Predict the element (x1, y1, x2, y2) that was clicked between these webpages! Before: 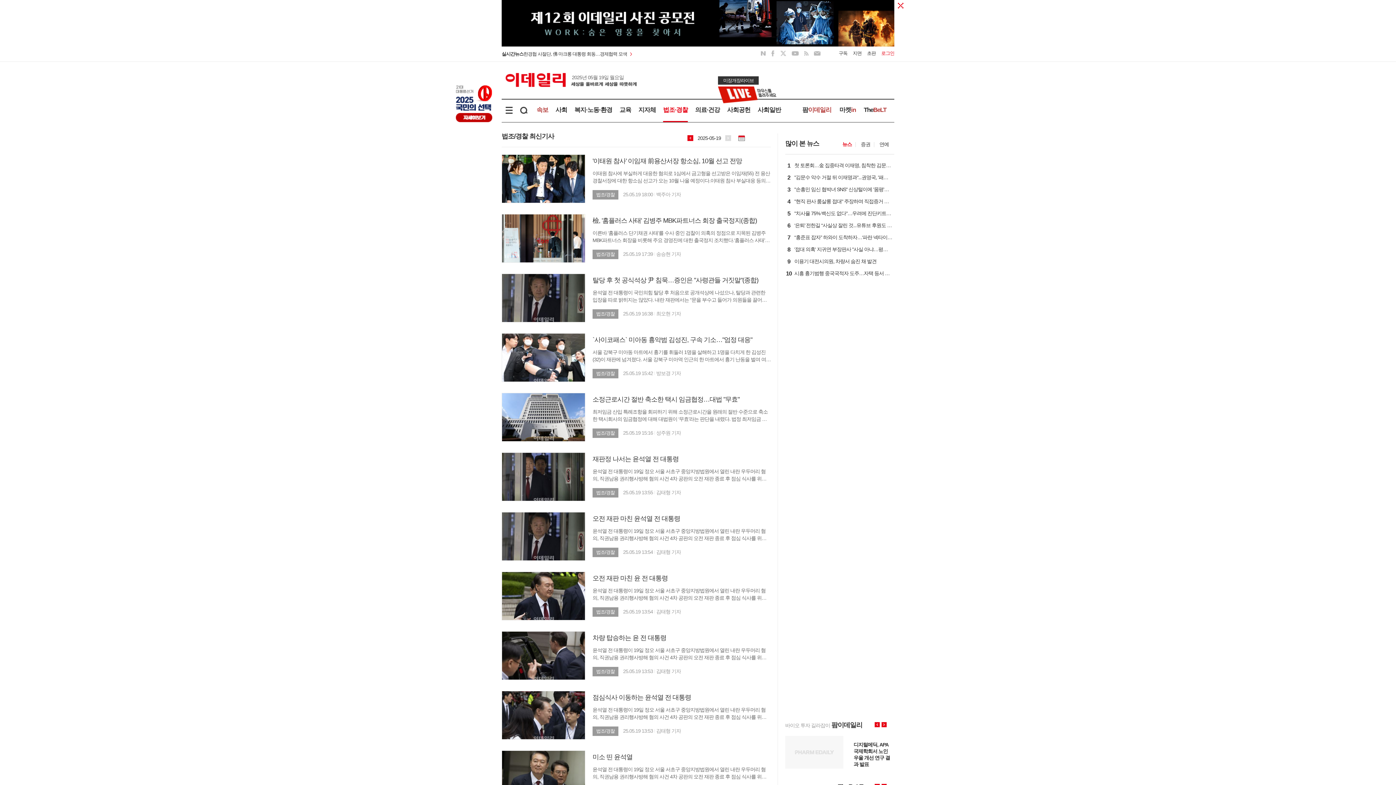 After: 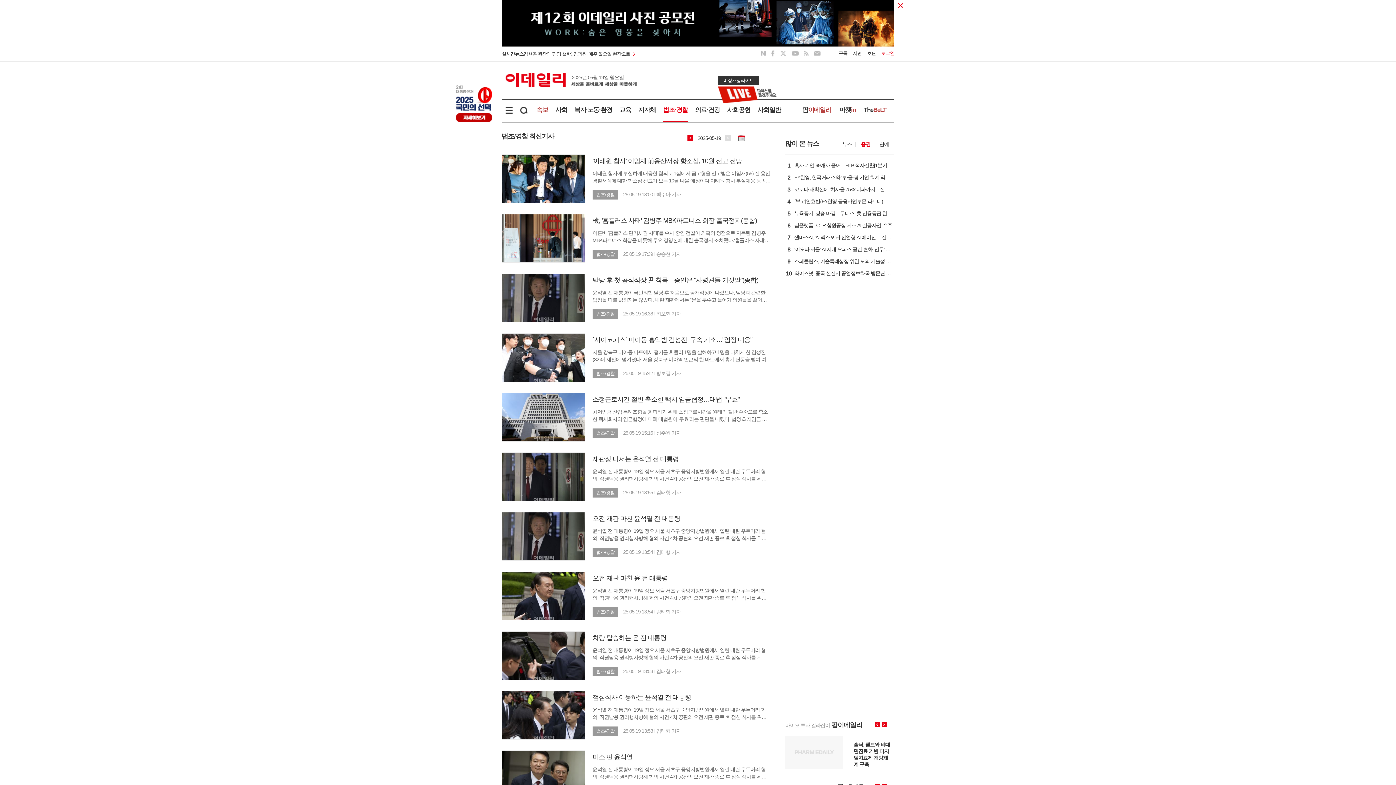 Action: bbox: (861, 141, 870, 147) label: 증권